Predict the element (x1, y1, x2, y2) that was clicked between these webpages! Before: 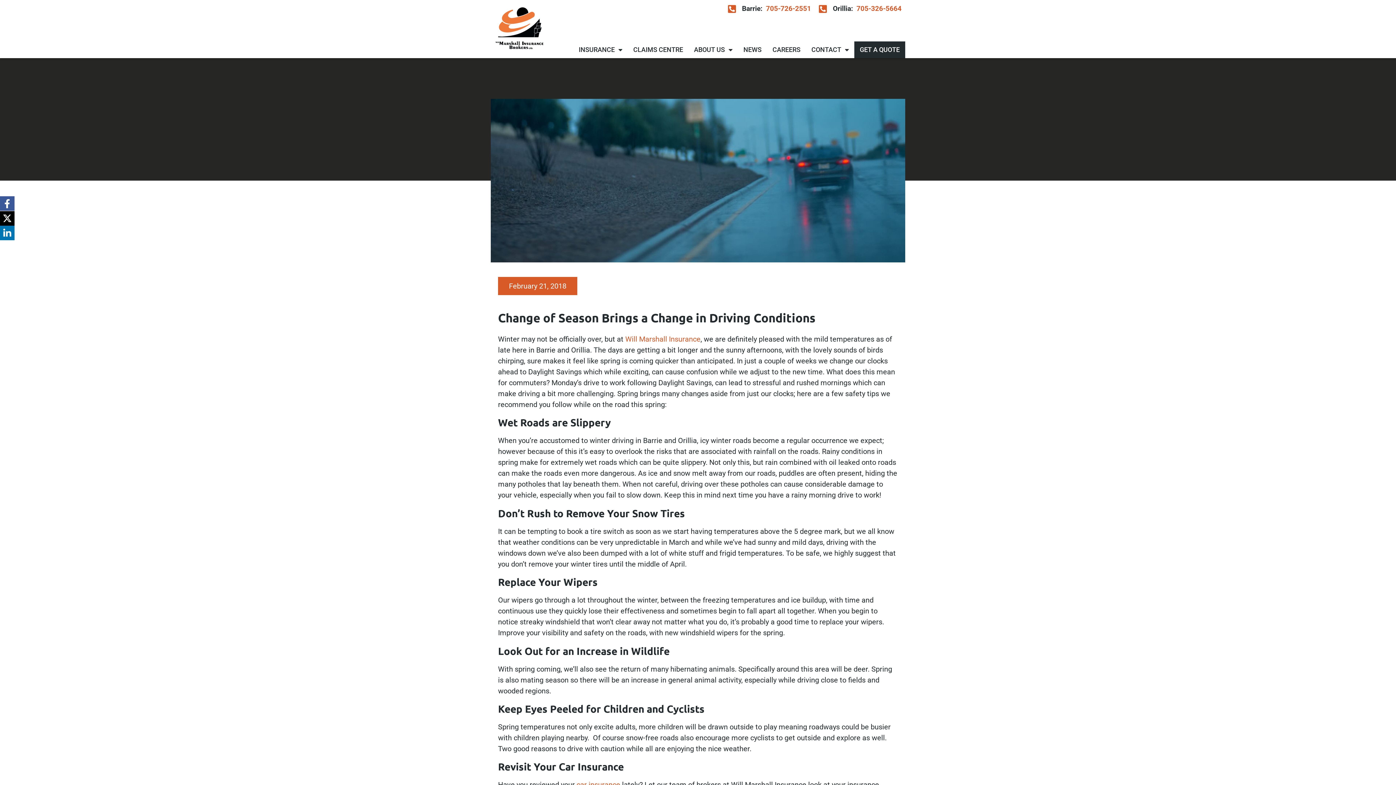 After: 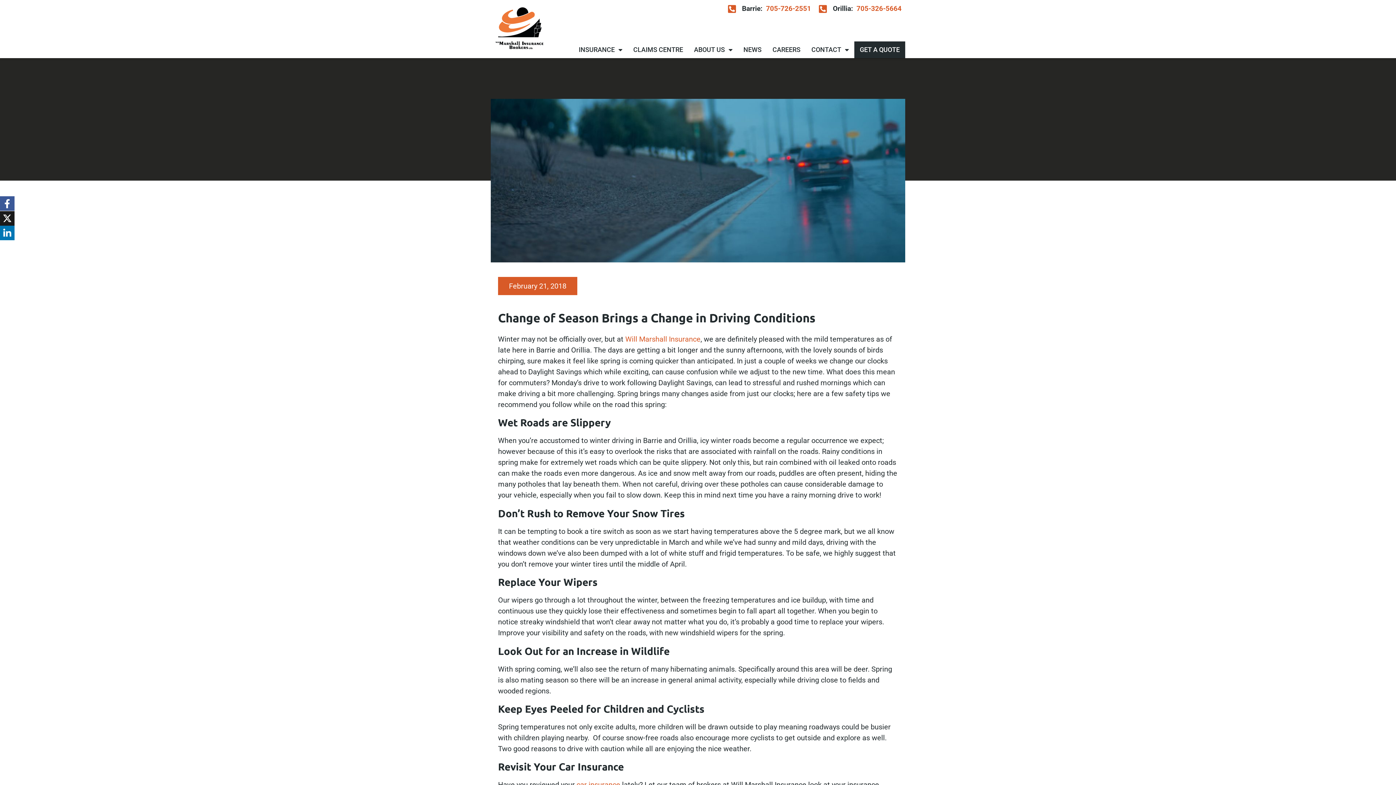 Action: bbox: (0, 211, 14, 225) label: X-twitter